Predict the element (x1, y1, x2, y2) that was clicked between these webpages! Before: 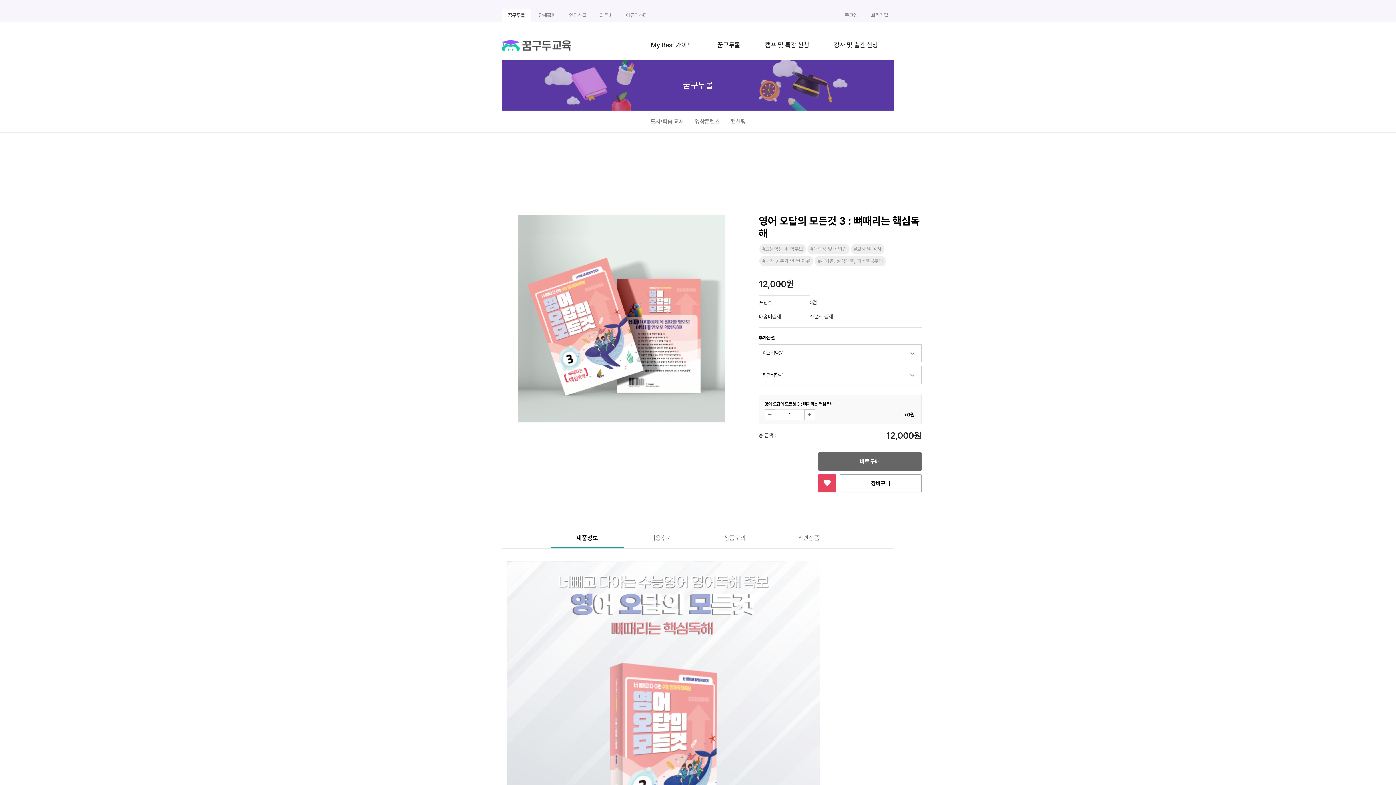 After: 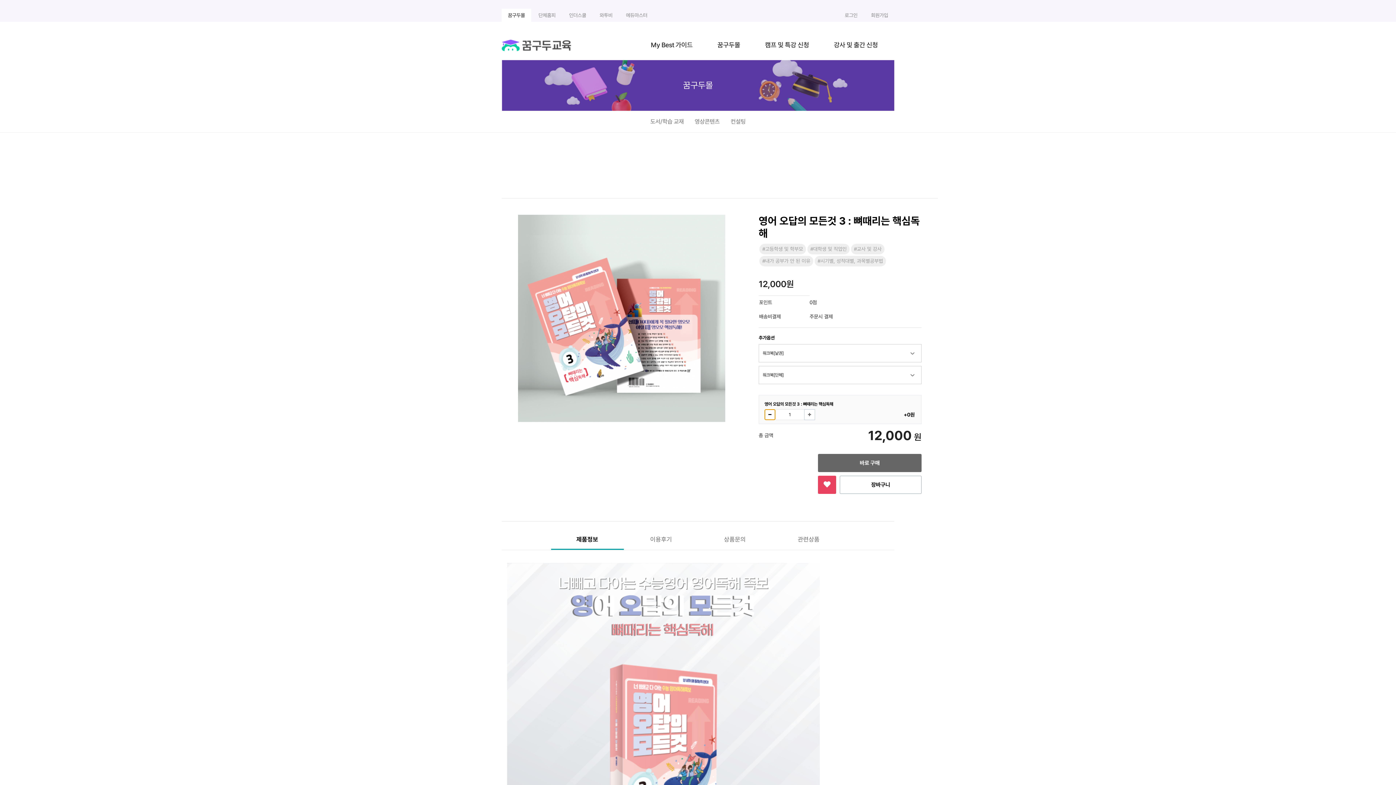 Action: label: 감소 bbox: (764, 409, 775, 420)